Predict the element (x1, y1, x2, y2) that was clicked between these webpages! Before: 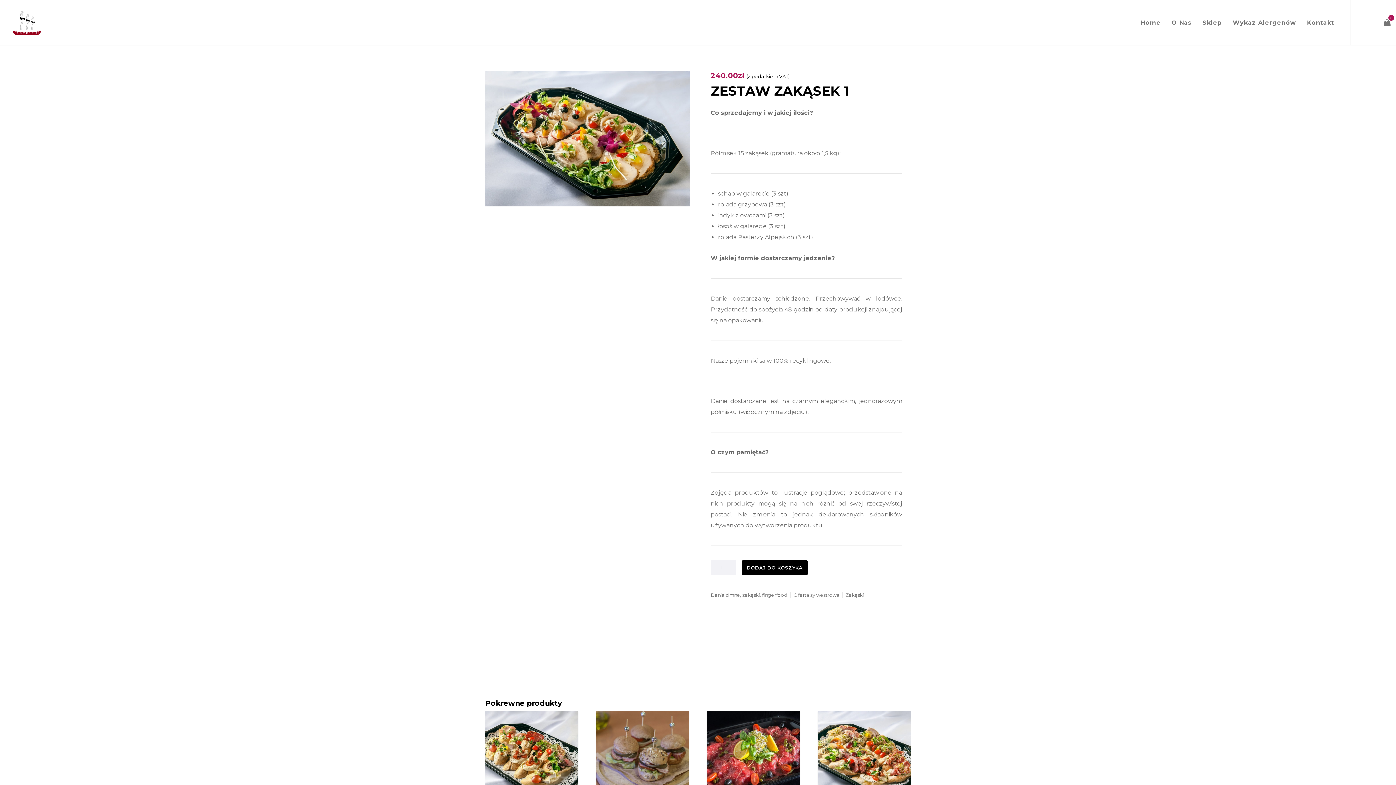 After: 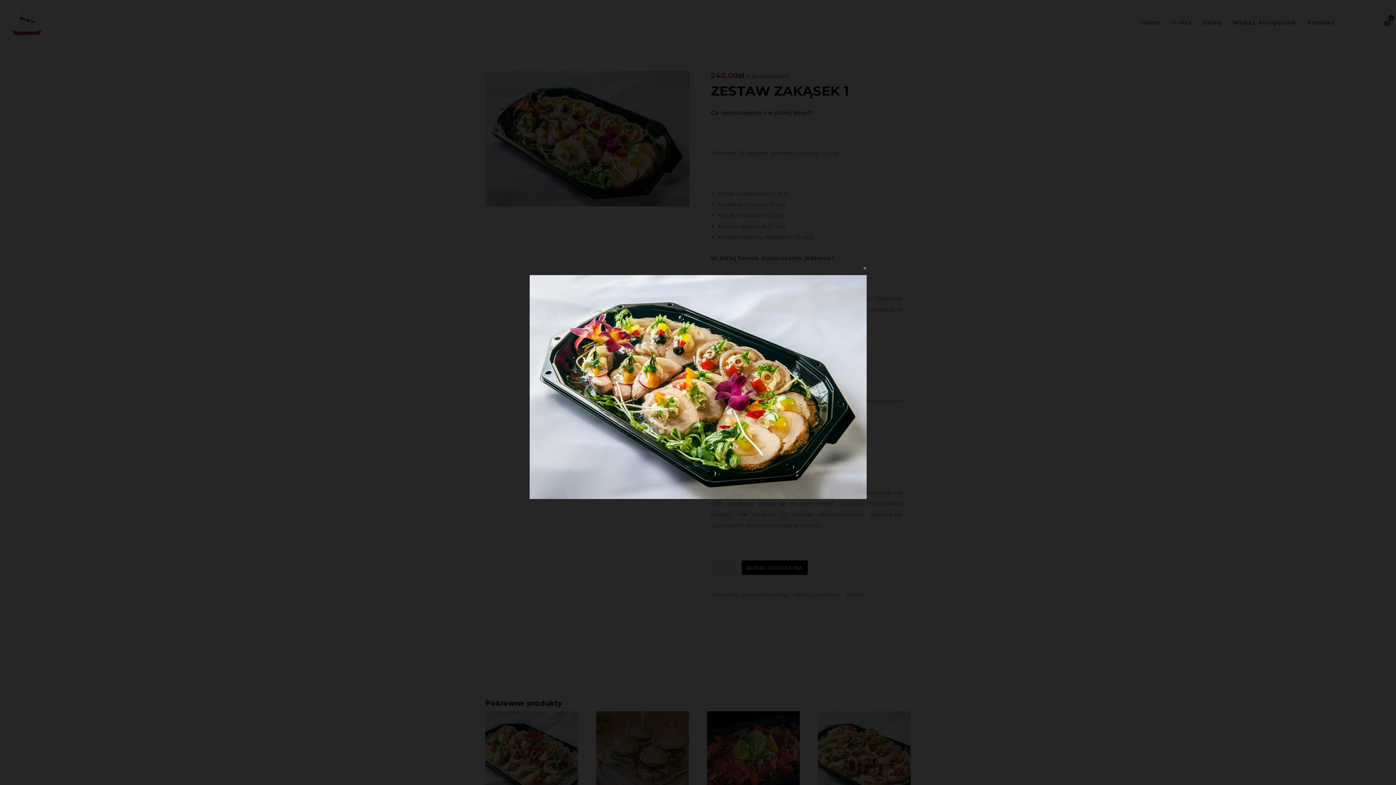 Action: bbox: (485, 70, 689, 206)